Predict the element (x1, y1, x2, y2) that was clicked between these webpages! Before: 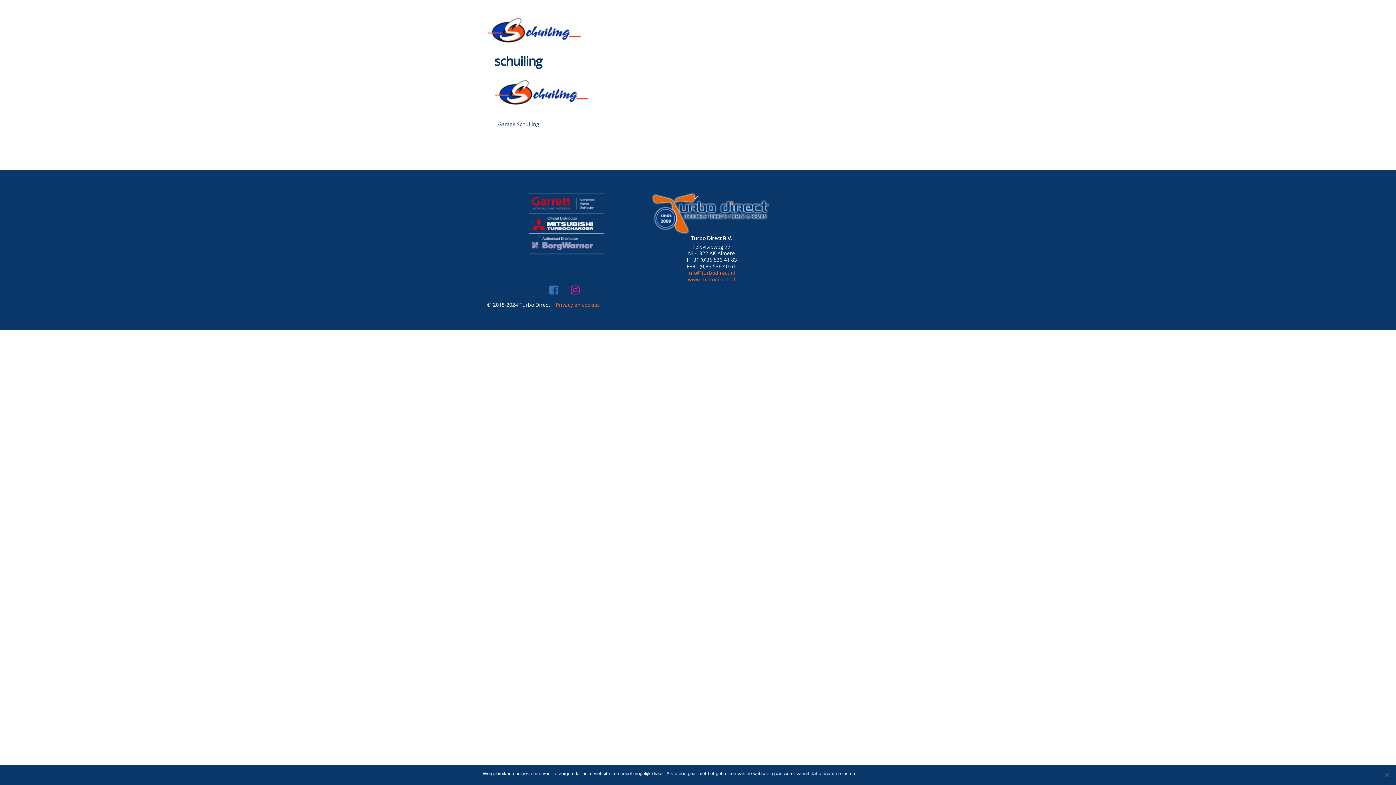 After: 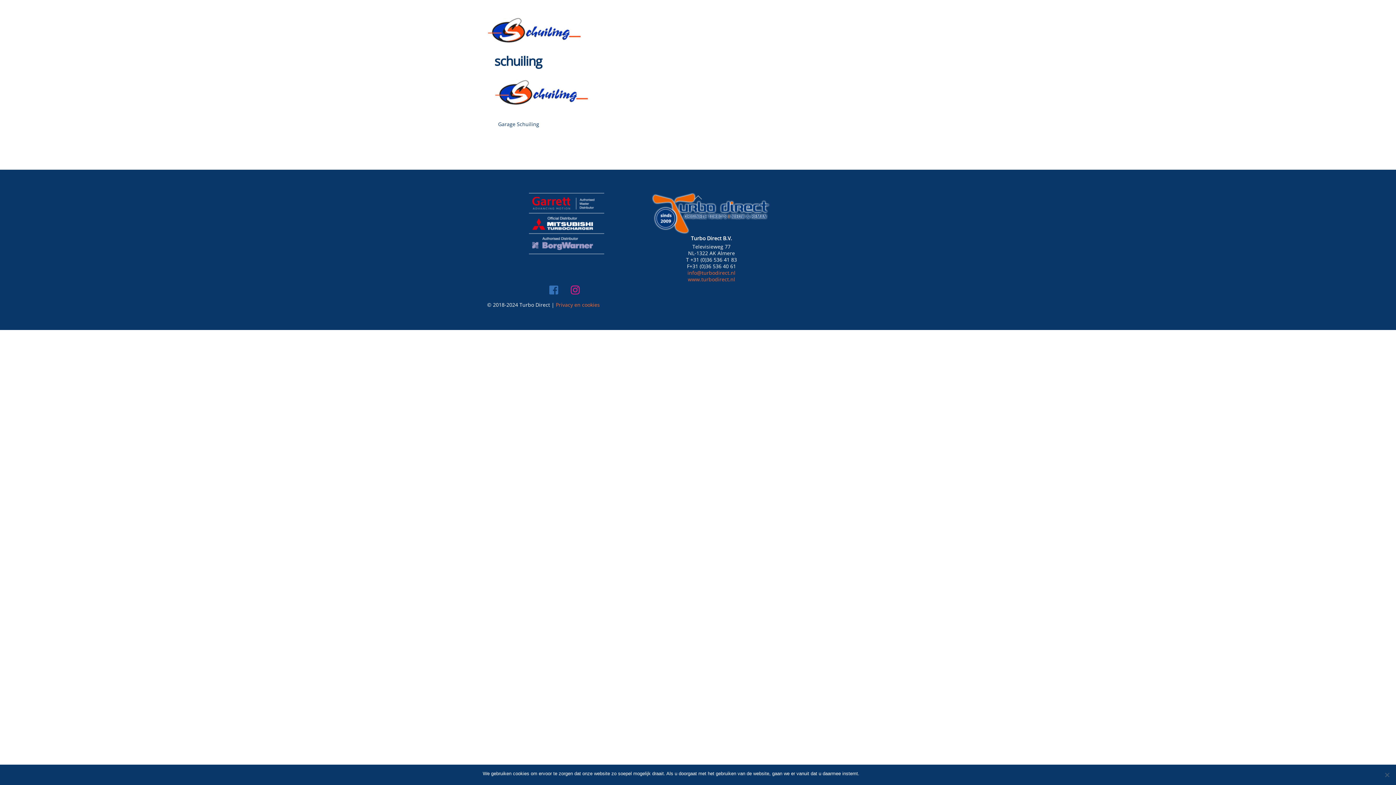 Action: bbox: (687, 269, 735, 276) label: info@turbodirect.nl